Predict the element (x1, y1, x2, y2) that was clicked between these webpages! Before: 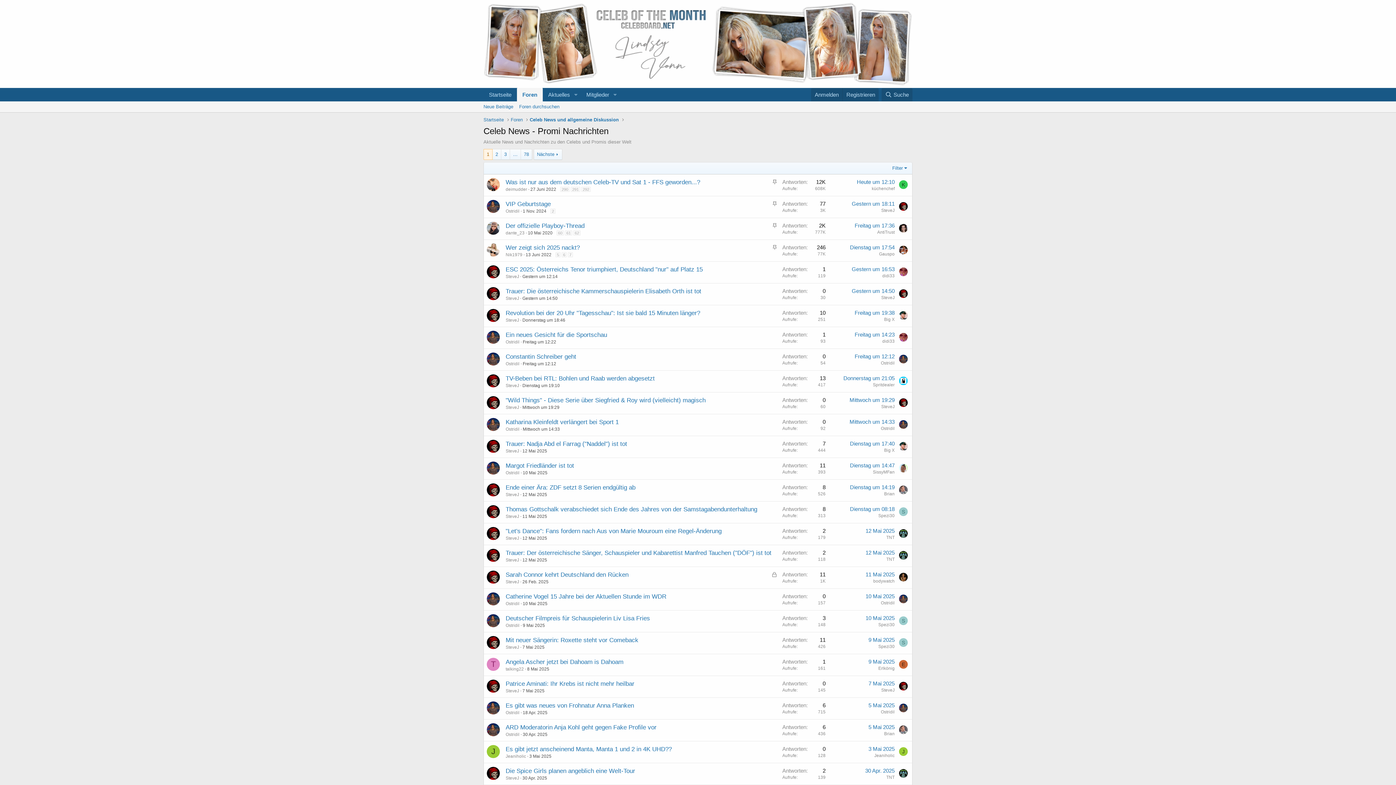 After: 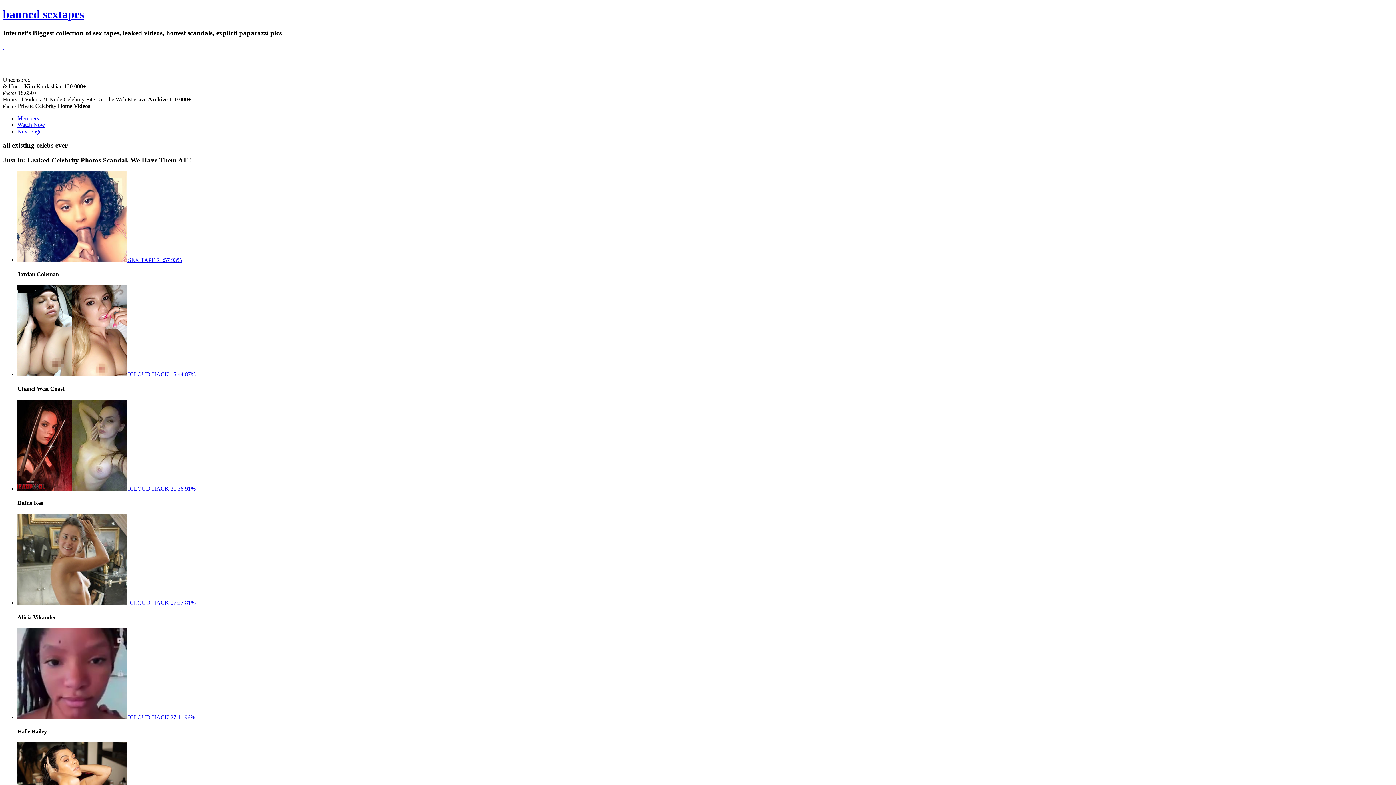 Action: bbox: (522, 426, 560, 432) label: Mittwoch um 14:33